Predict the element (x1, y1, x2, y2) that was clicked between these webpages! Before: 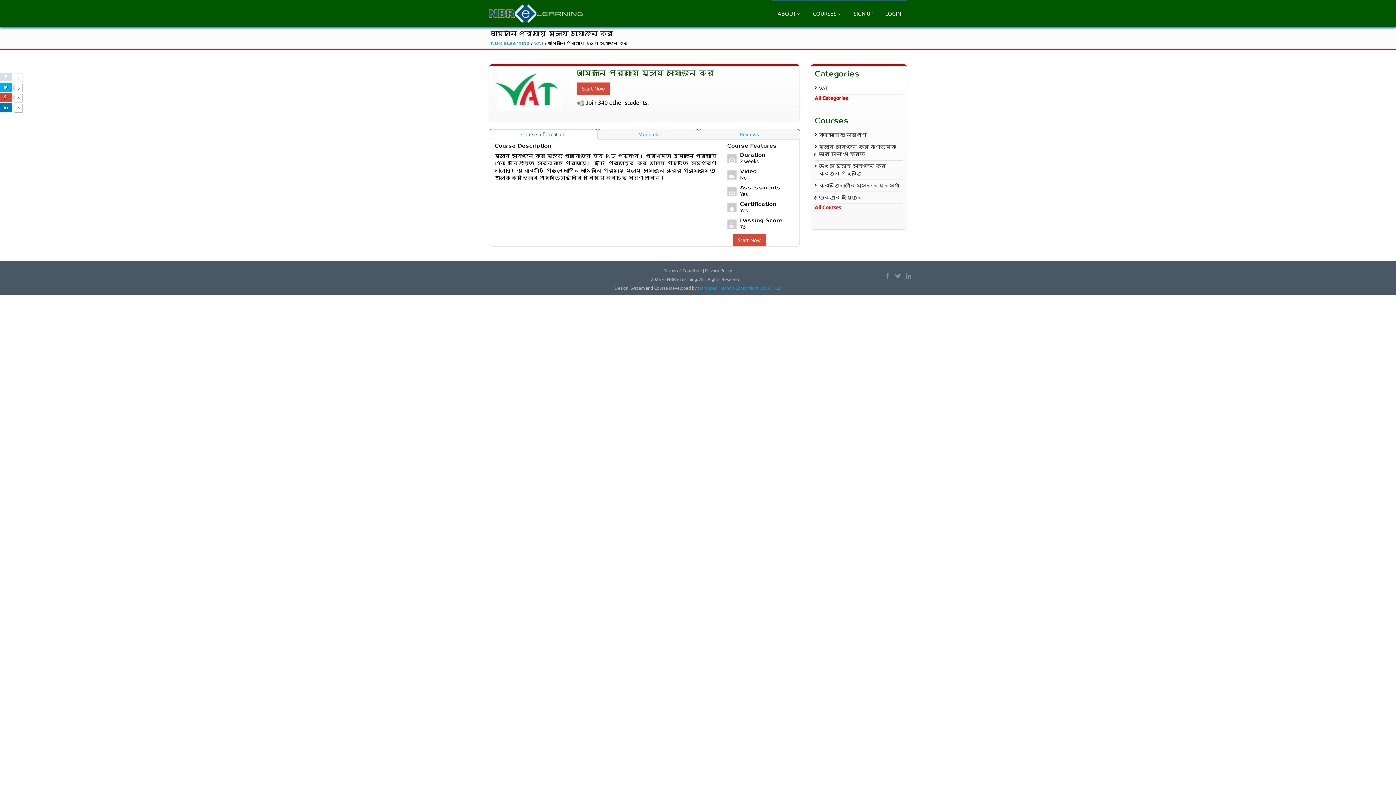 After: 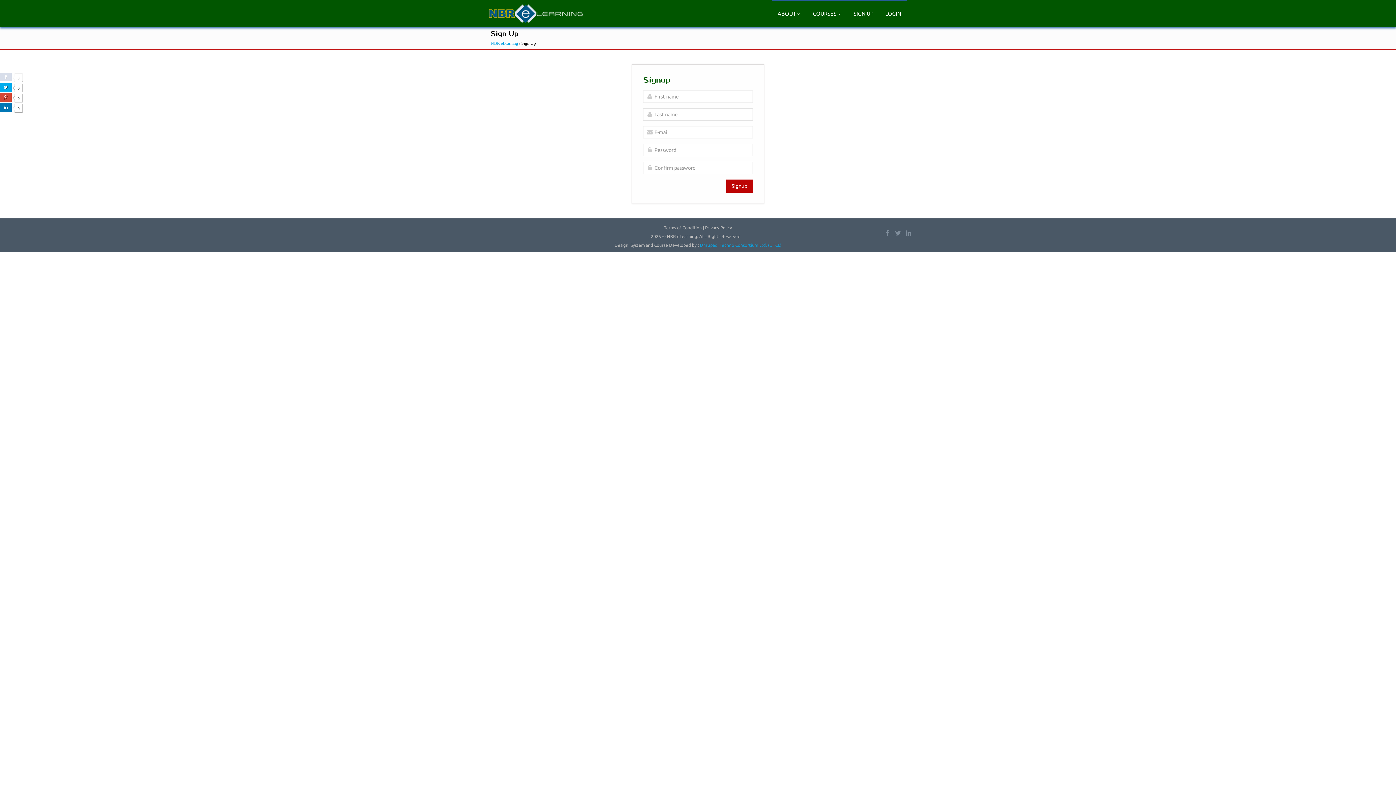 Action: bbox: (848, 0, 879, 27) label: SIGN UP